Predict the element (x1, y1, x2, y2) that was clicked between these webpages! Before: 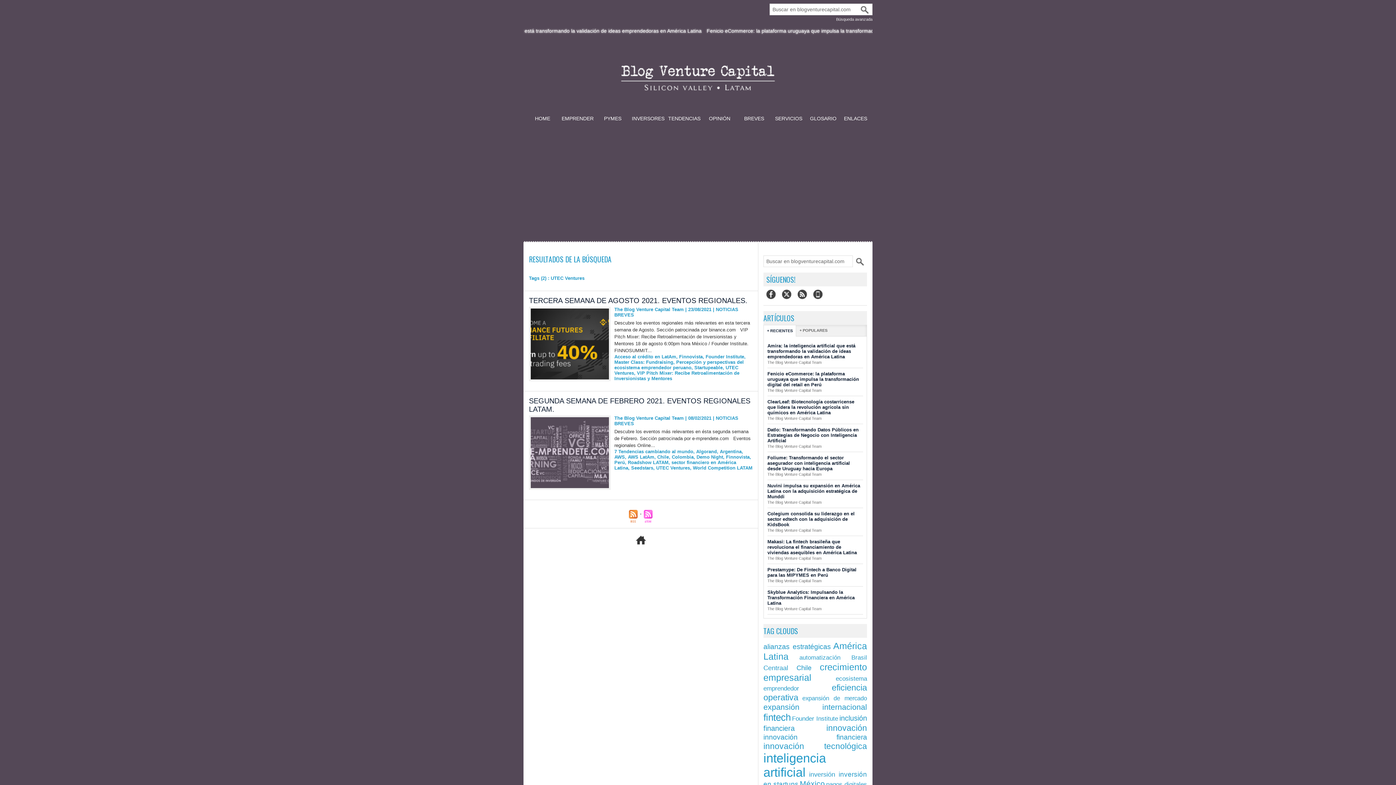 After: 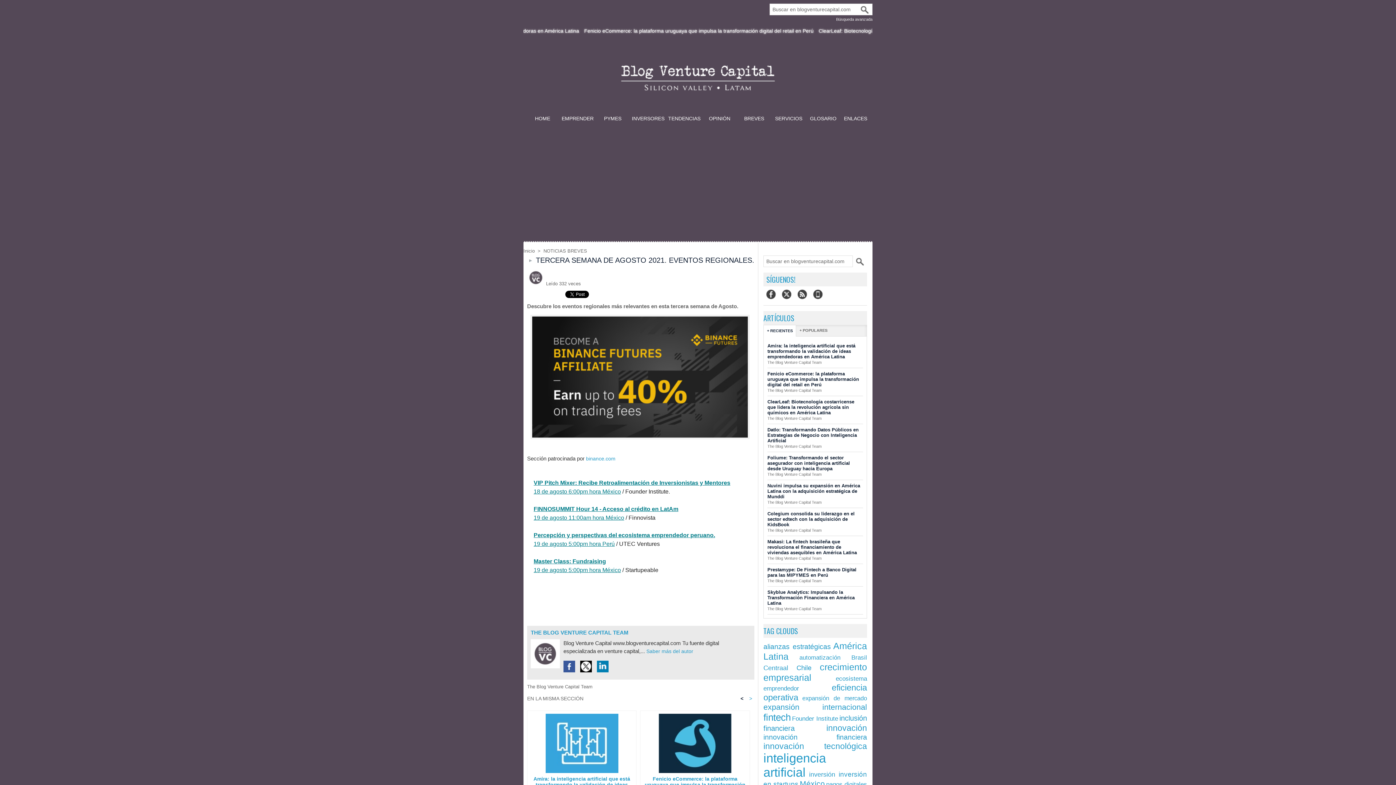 Action: label: Master Class: Fundraising bbox: (614, 359, 673, 365)